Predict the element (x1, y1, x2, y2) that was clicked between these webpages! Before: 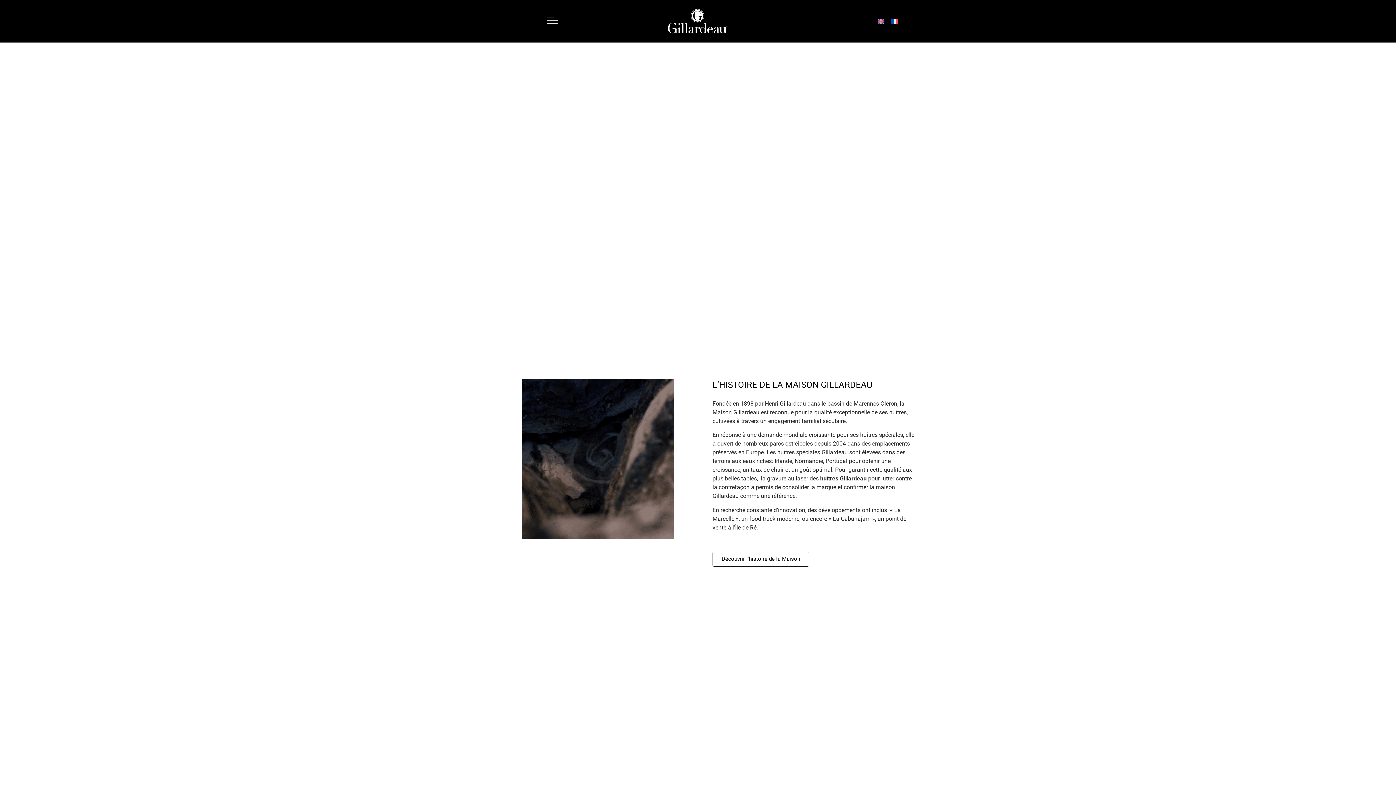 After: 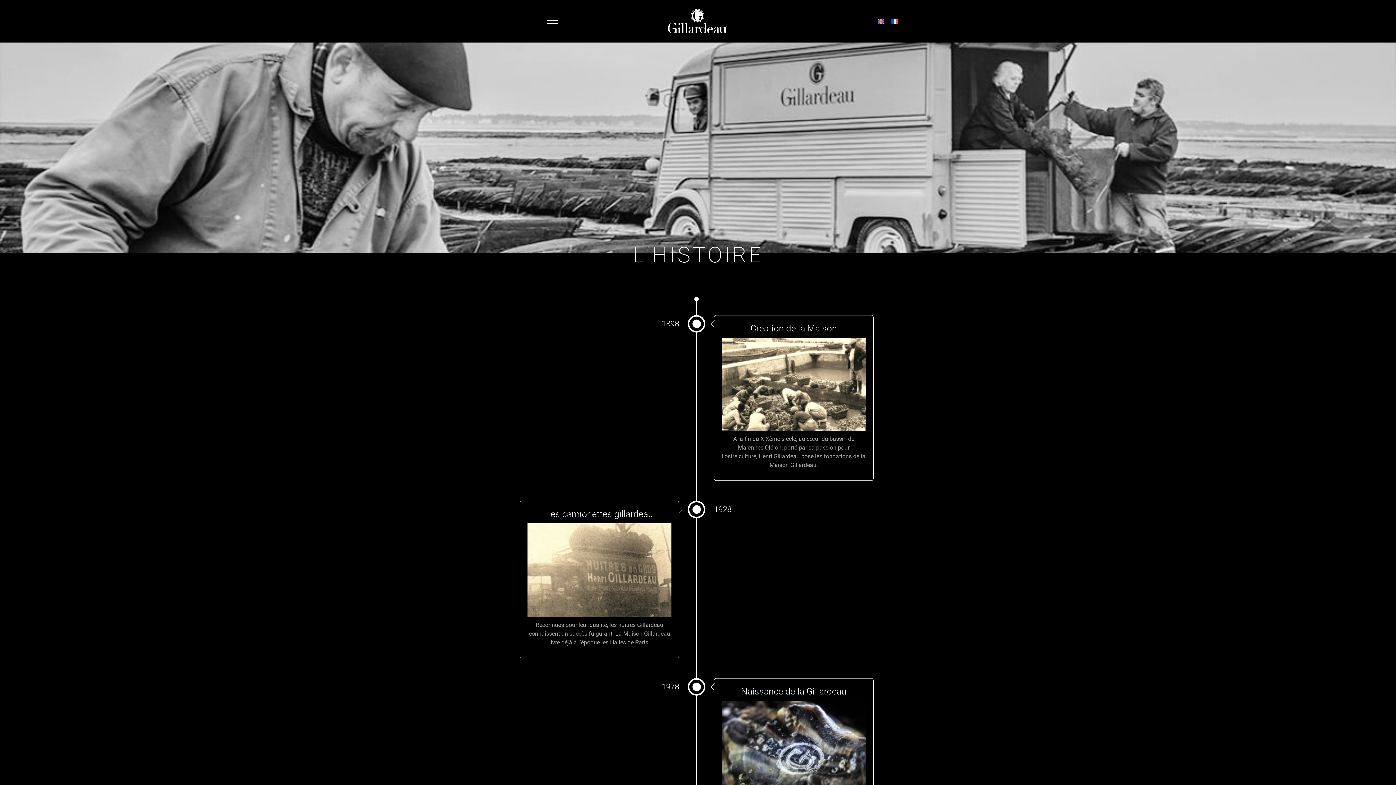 Action: label: Découvrir l'histoire de la Maison bbox: (712, 552, 809, 566)